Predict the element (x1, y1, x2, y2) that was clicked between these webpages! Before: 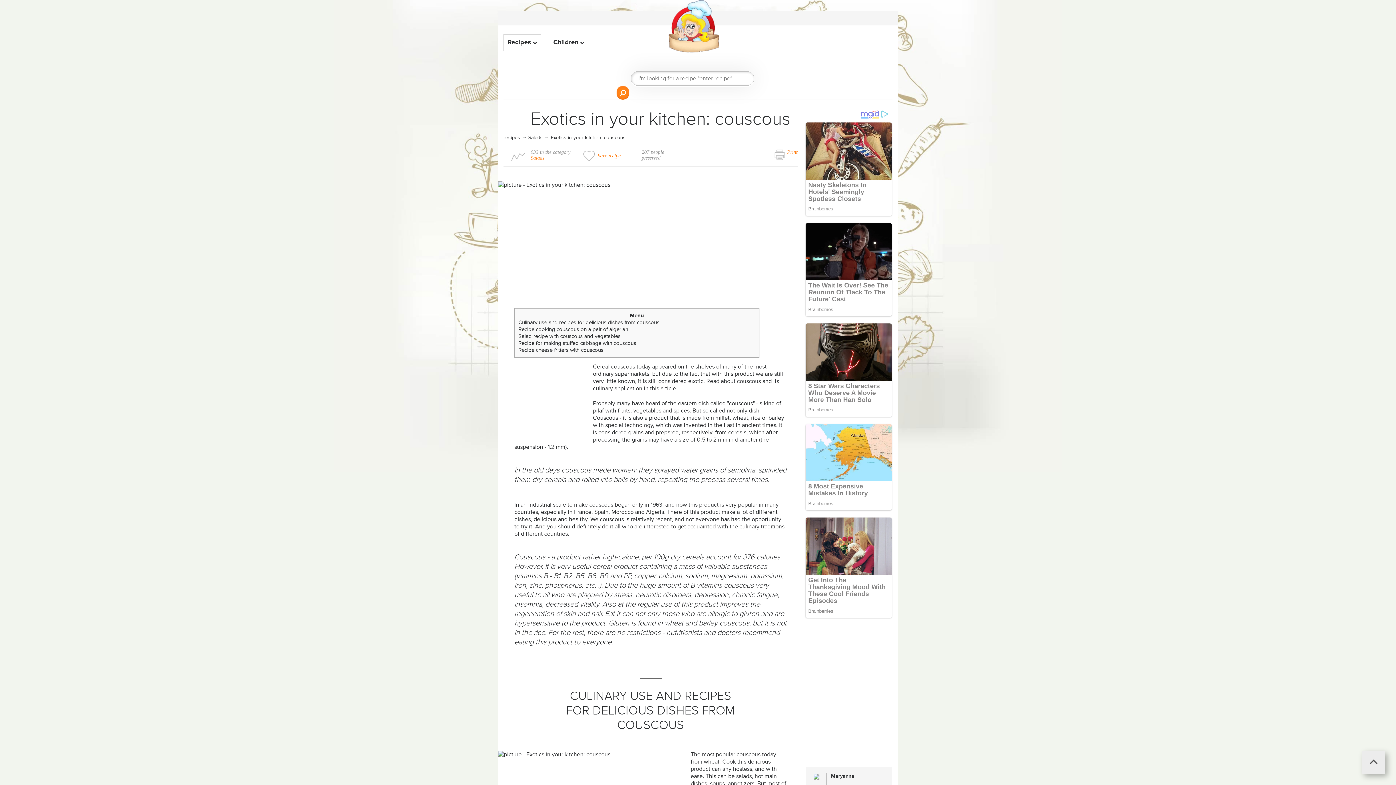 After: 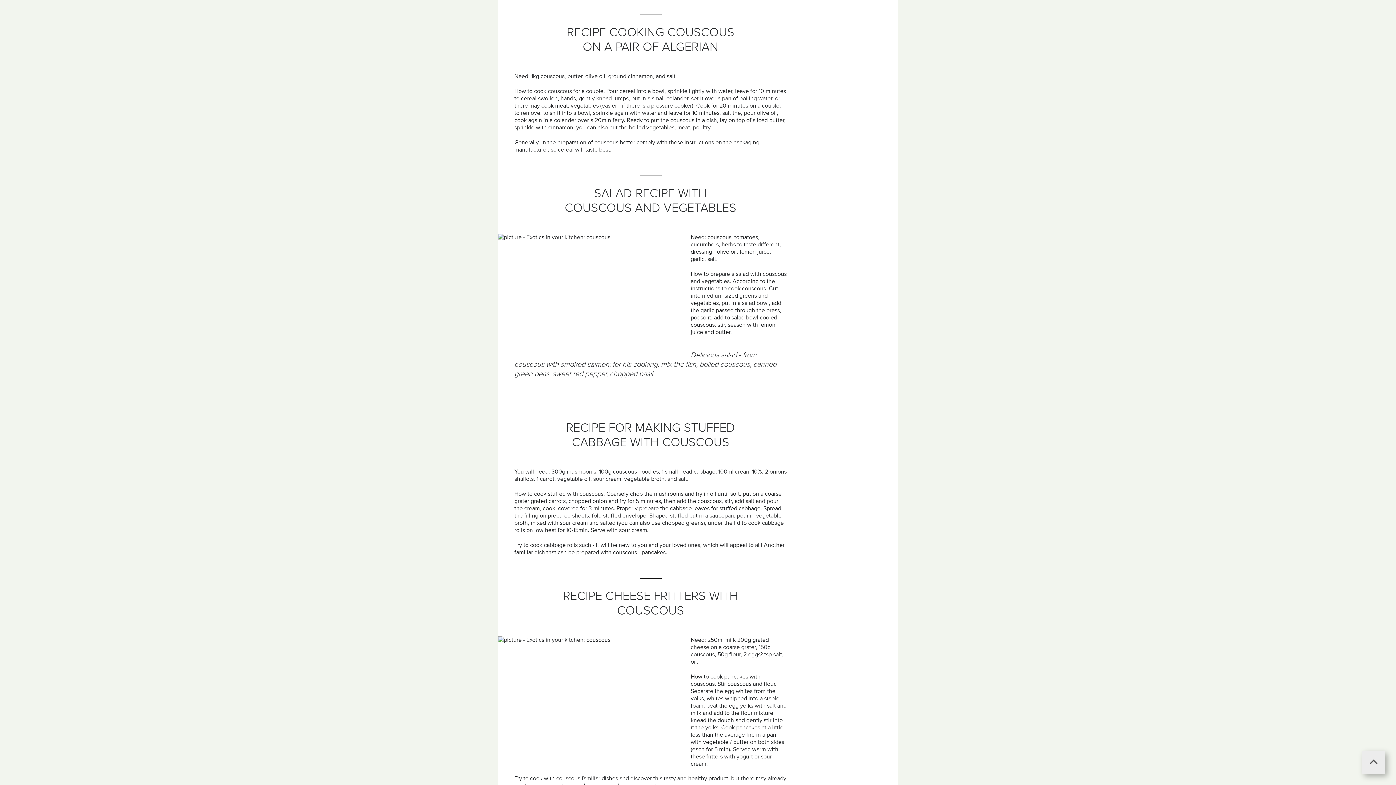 Action: bbox: (518, 326, 628, 332) label: Recipe cooking couscous on a pair of algerian